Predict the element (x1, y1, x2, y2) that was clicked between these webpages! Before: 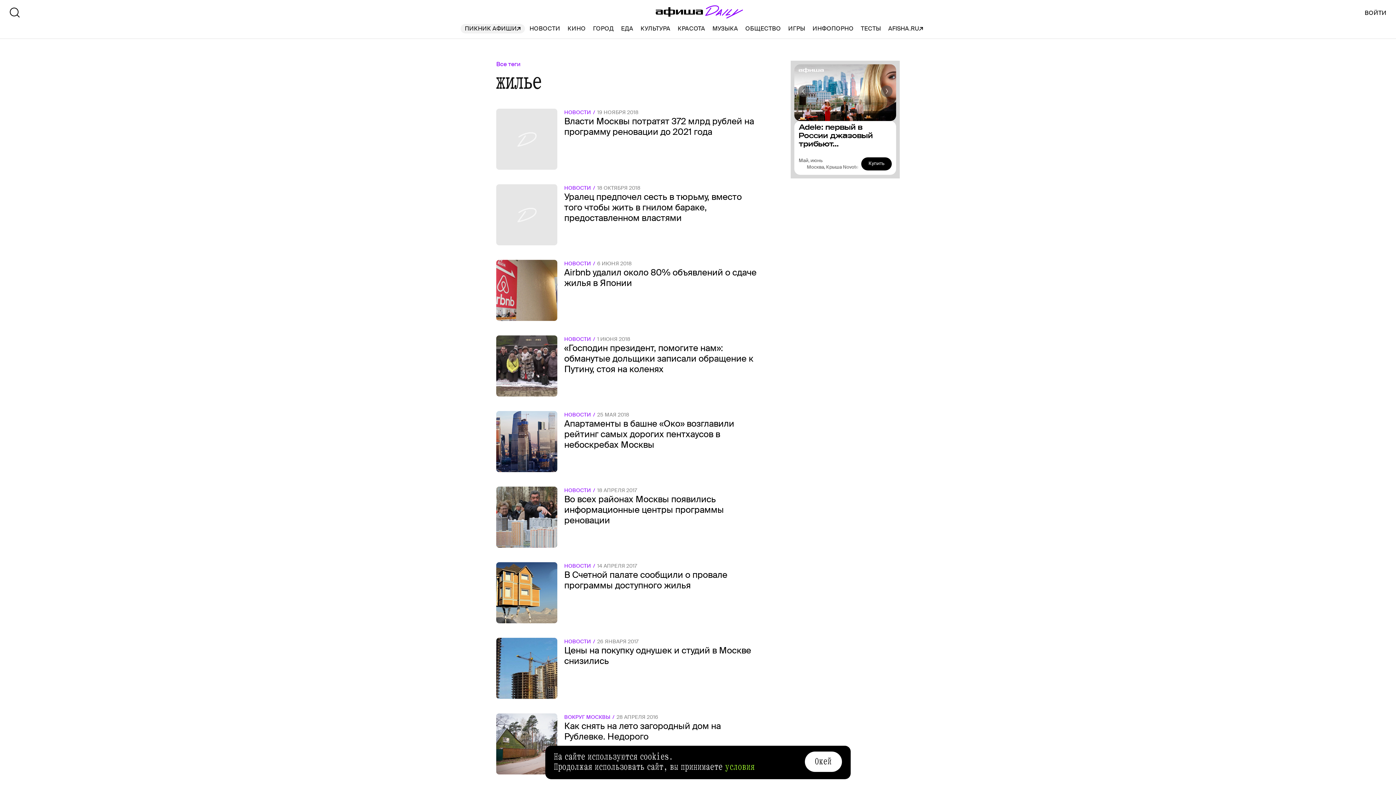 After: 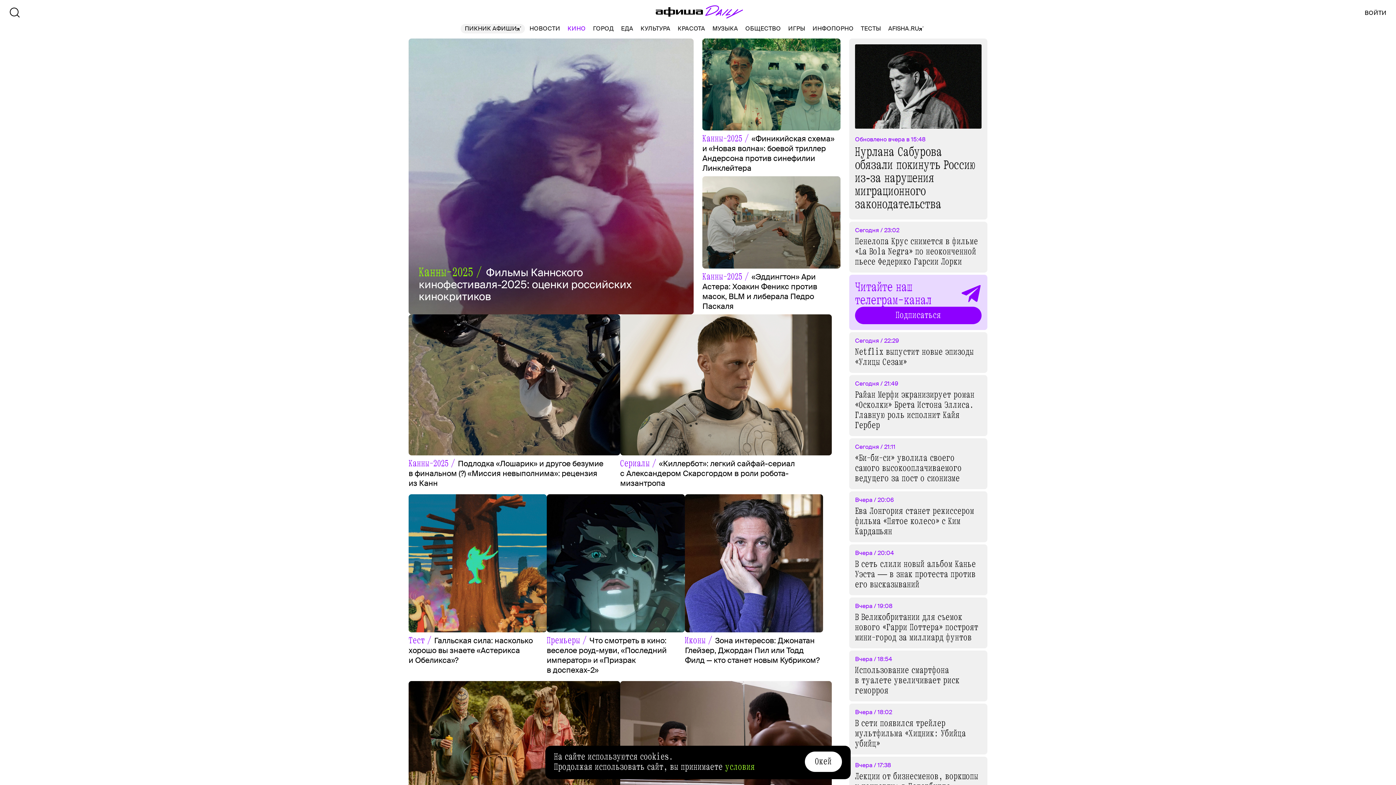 Action: bbox: (567, 24, 585, 33) label: КИНО